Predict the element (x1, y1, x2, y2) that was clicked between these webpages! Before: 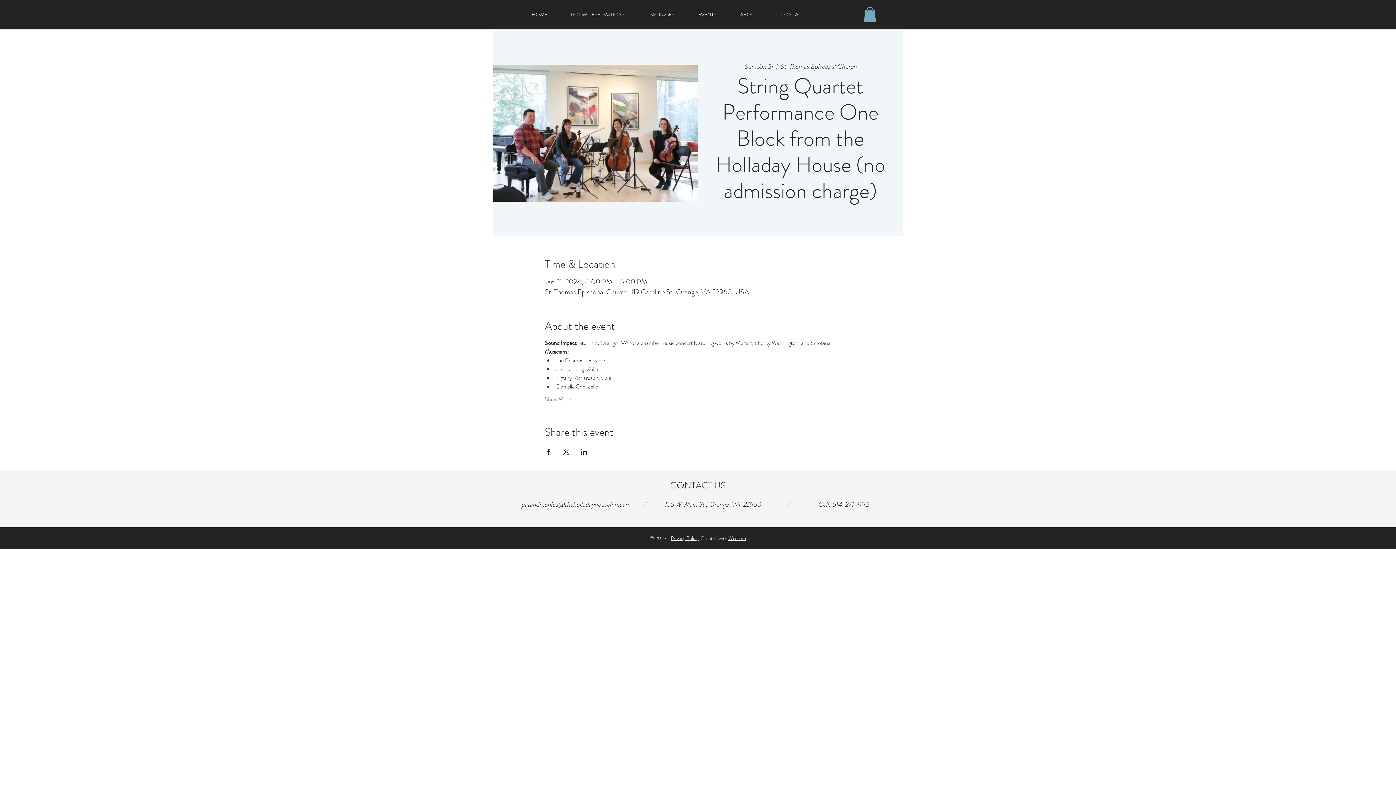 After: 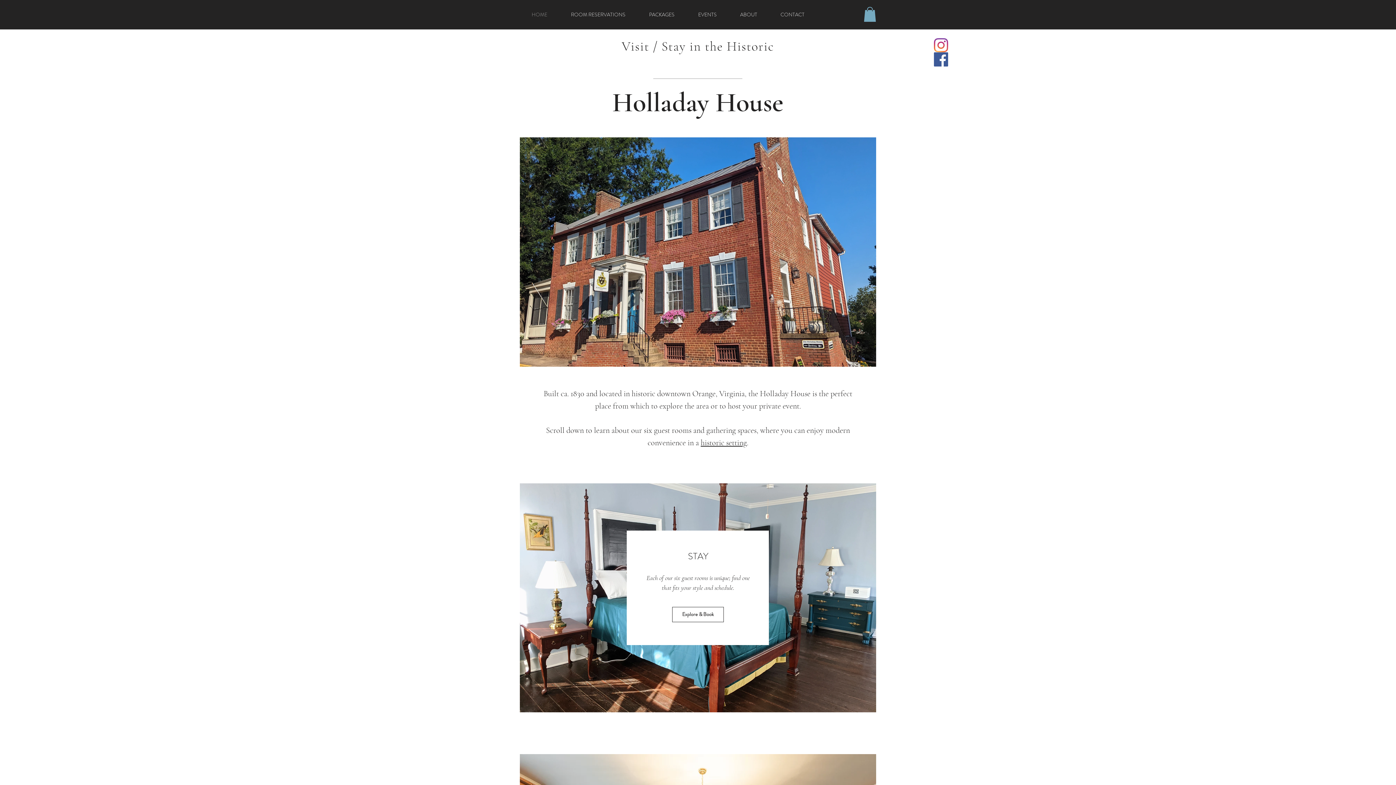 Action: label: HOME bbox: (520, 6, 559, 22)